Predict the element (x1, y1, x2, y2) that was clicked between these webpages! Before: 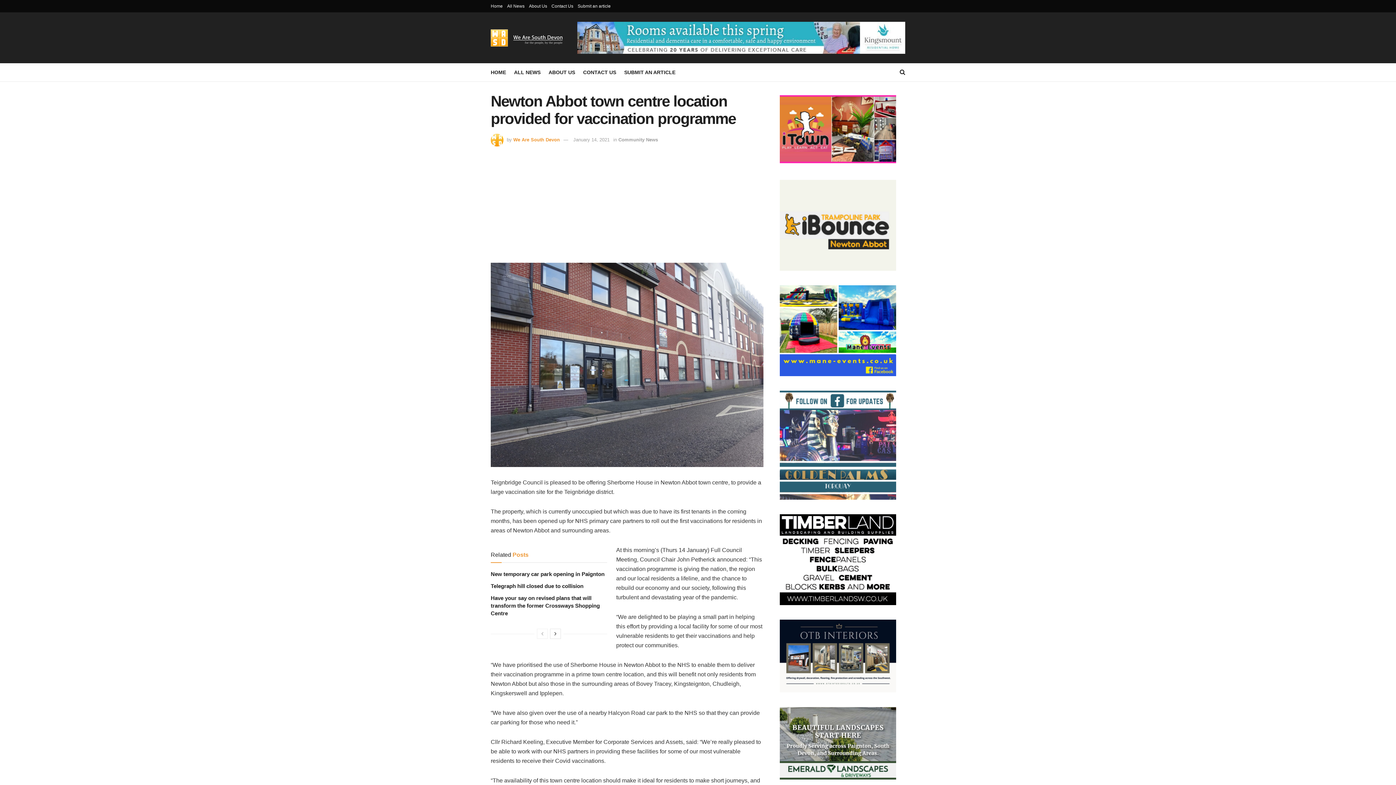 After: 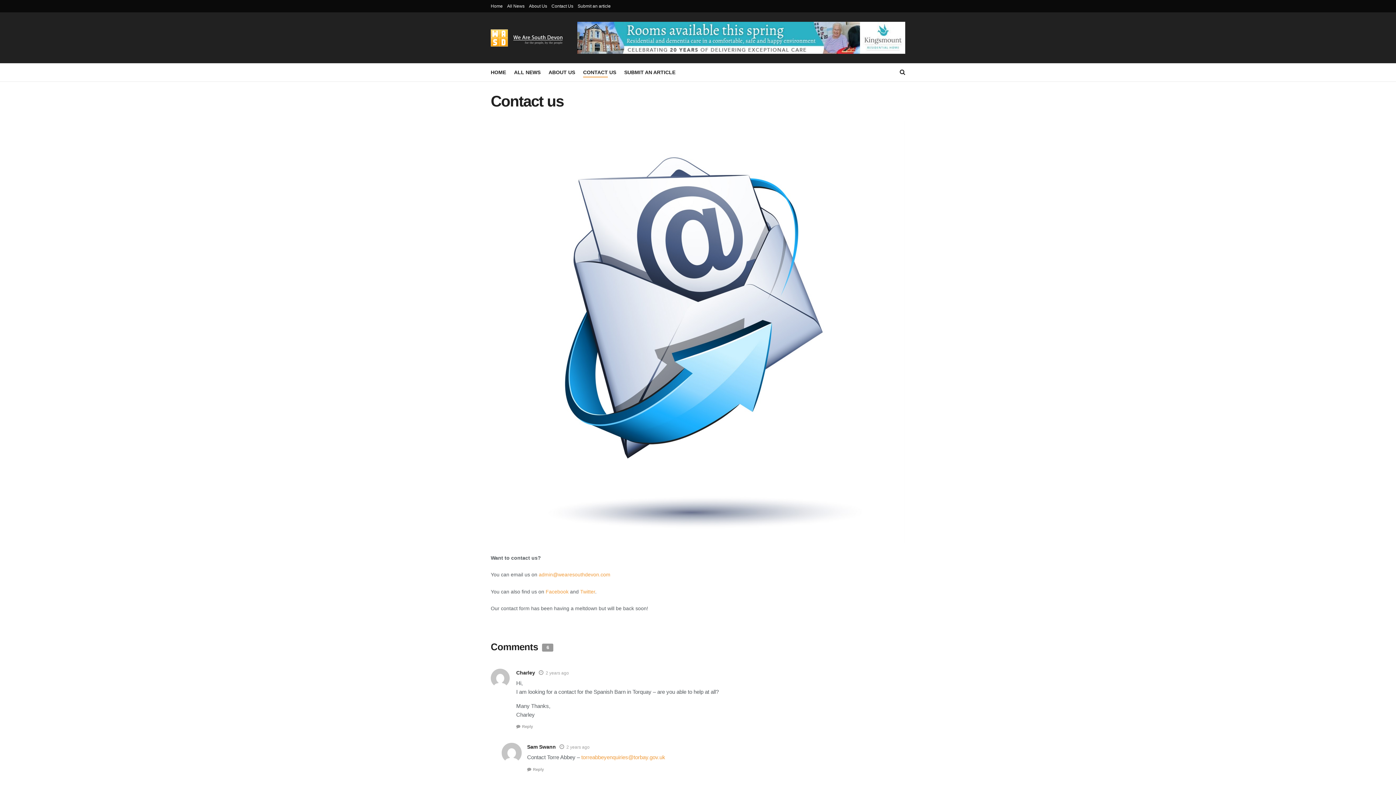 Action: label: Contact Us bbox: (551, 0, 573, 12)